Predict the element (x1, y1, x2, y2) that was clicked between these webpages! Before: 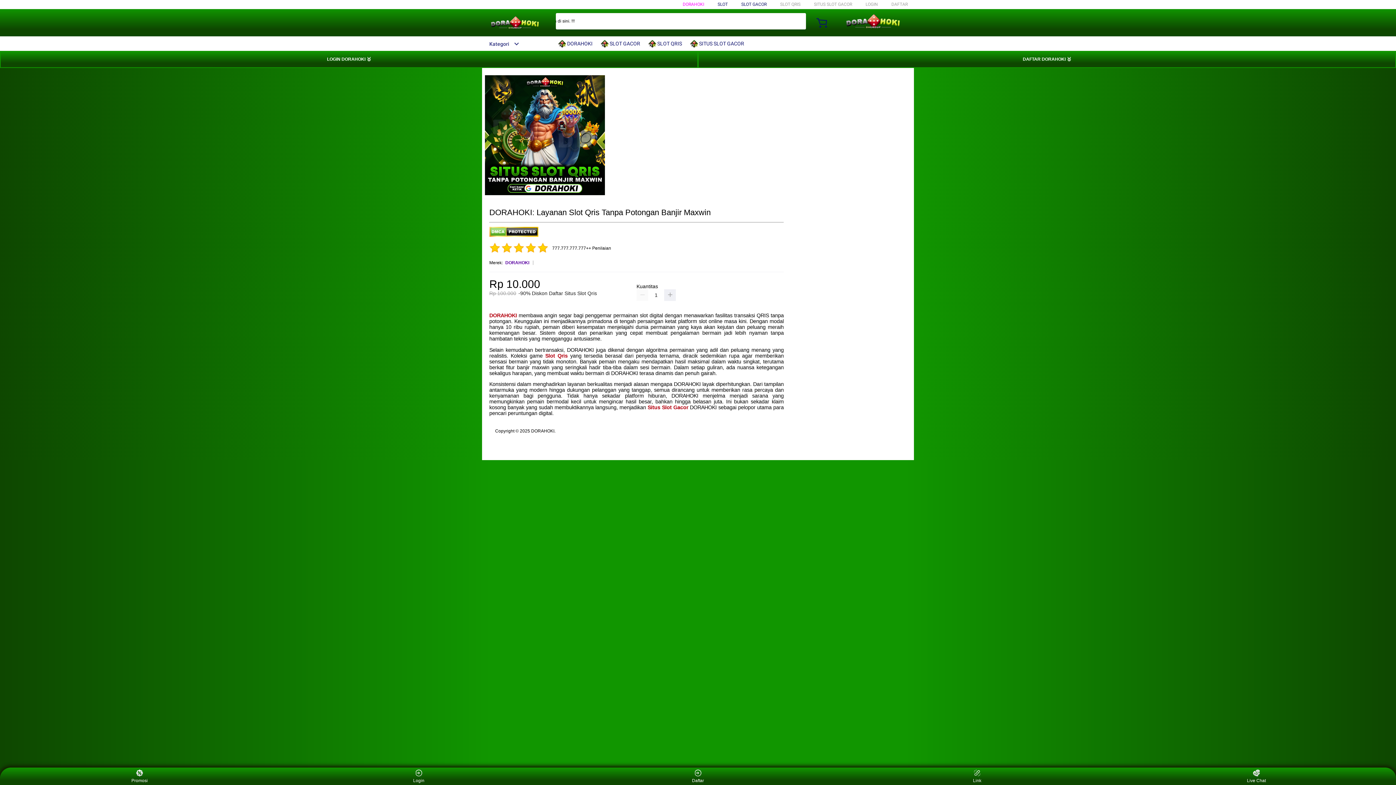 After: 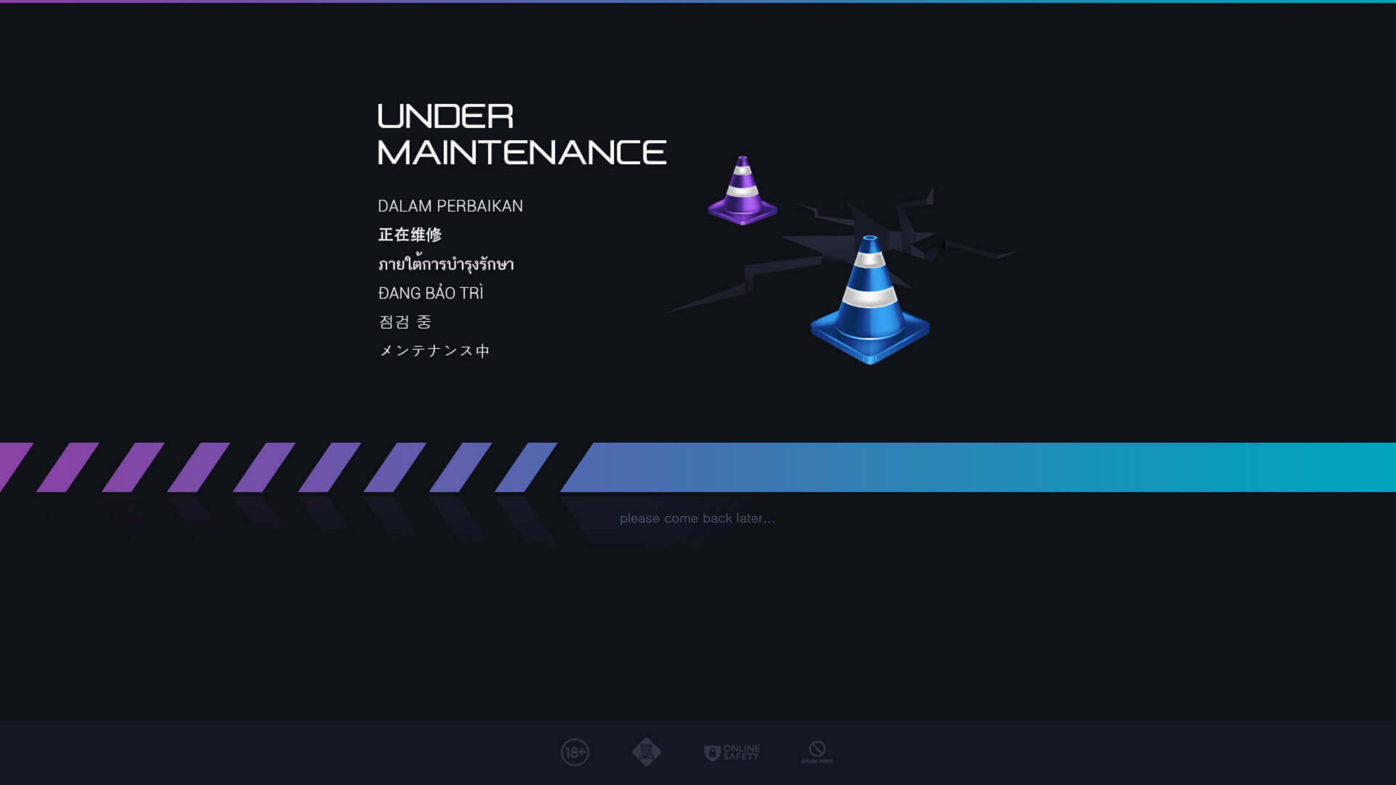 Action: label: LOGIN bbox: (865, 1, 878, 6)